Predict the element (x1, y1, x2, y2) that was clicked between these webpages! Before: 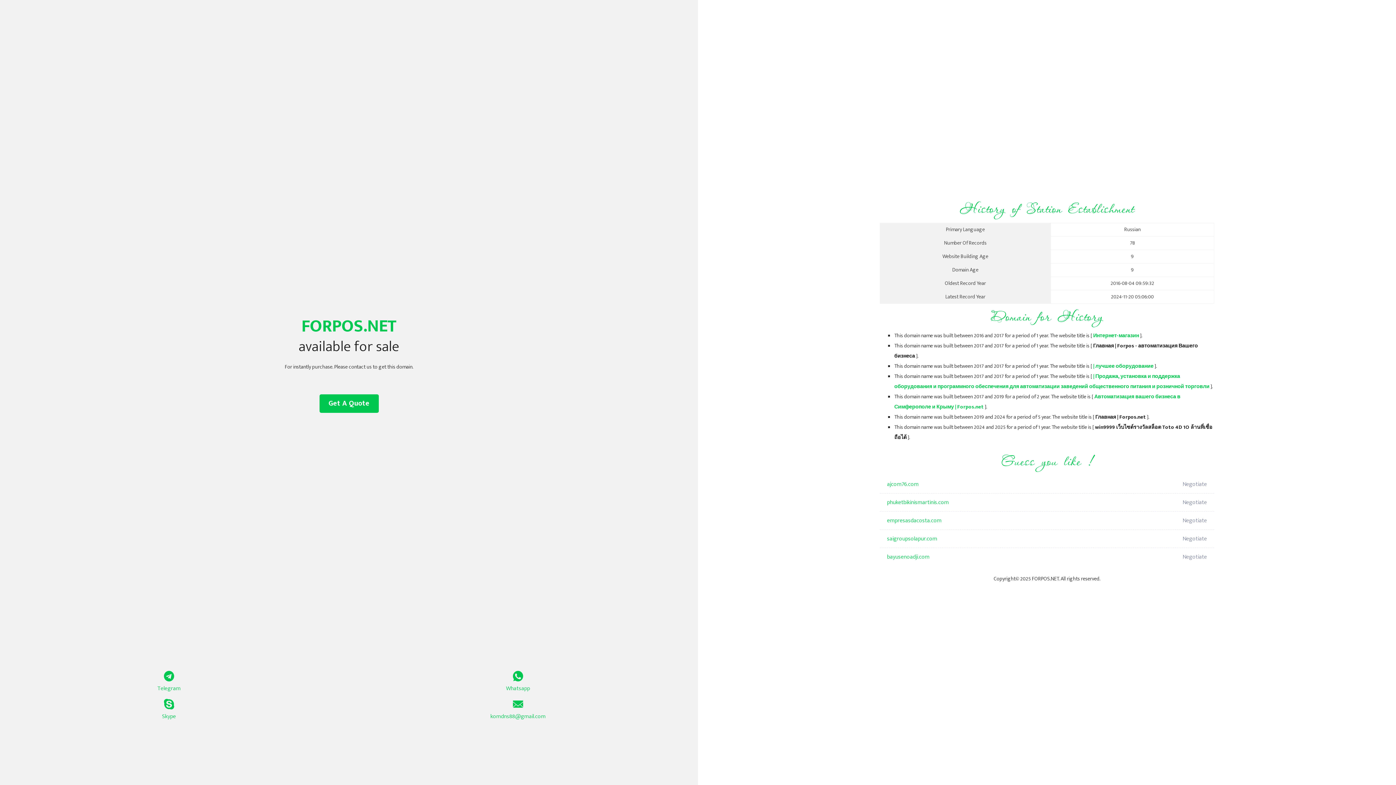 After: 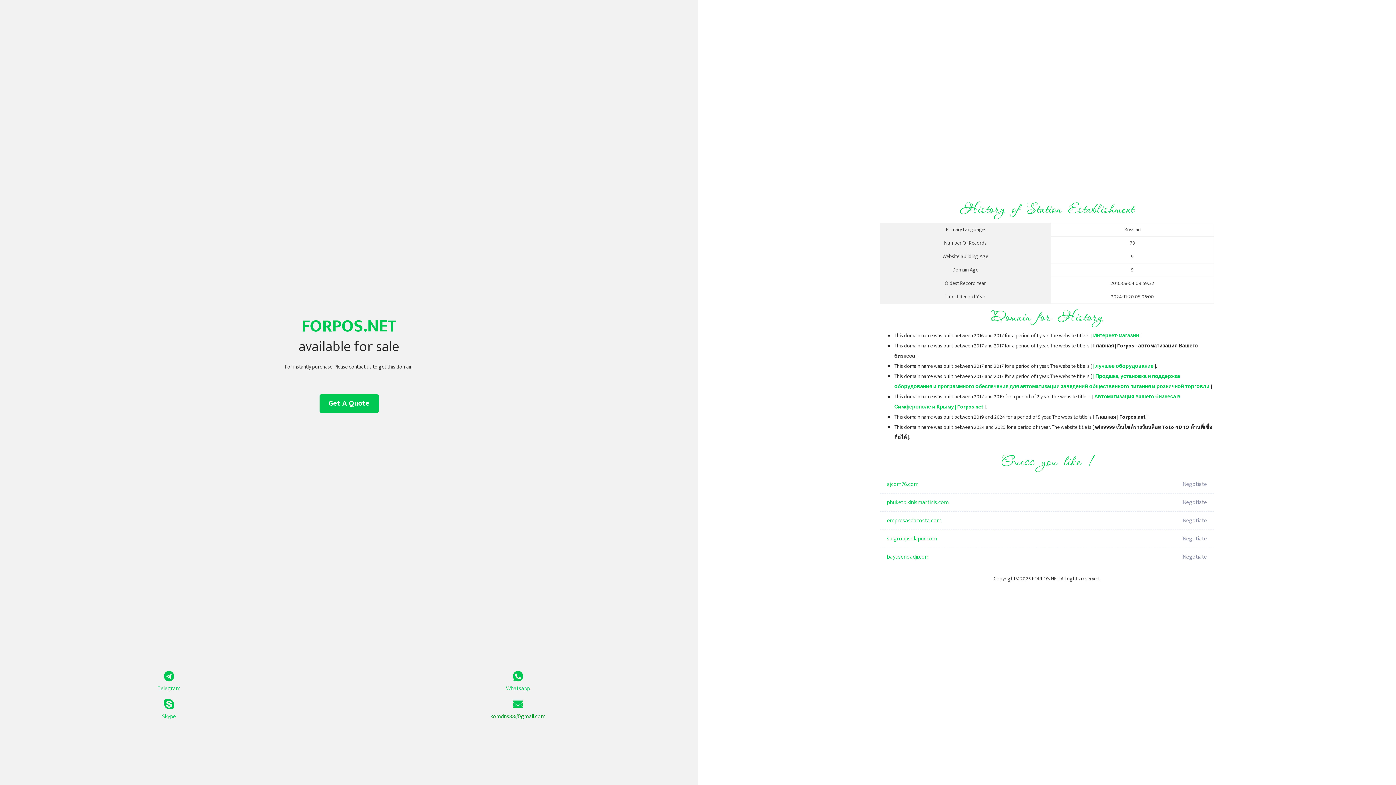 Action: label: komdns88@gmail.com bbox: (349, 699, 687, 721)